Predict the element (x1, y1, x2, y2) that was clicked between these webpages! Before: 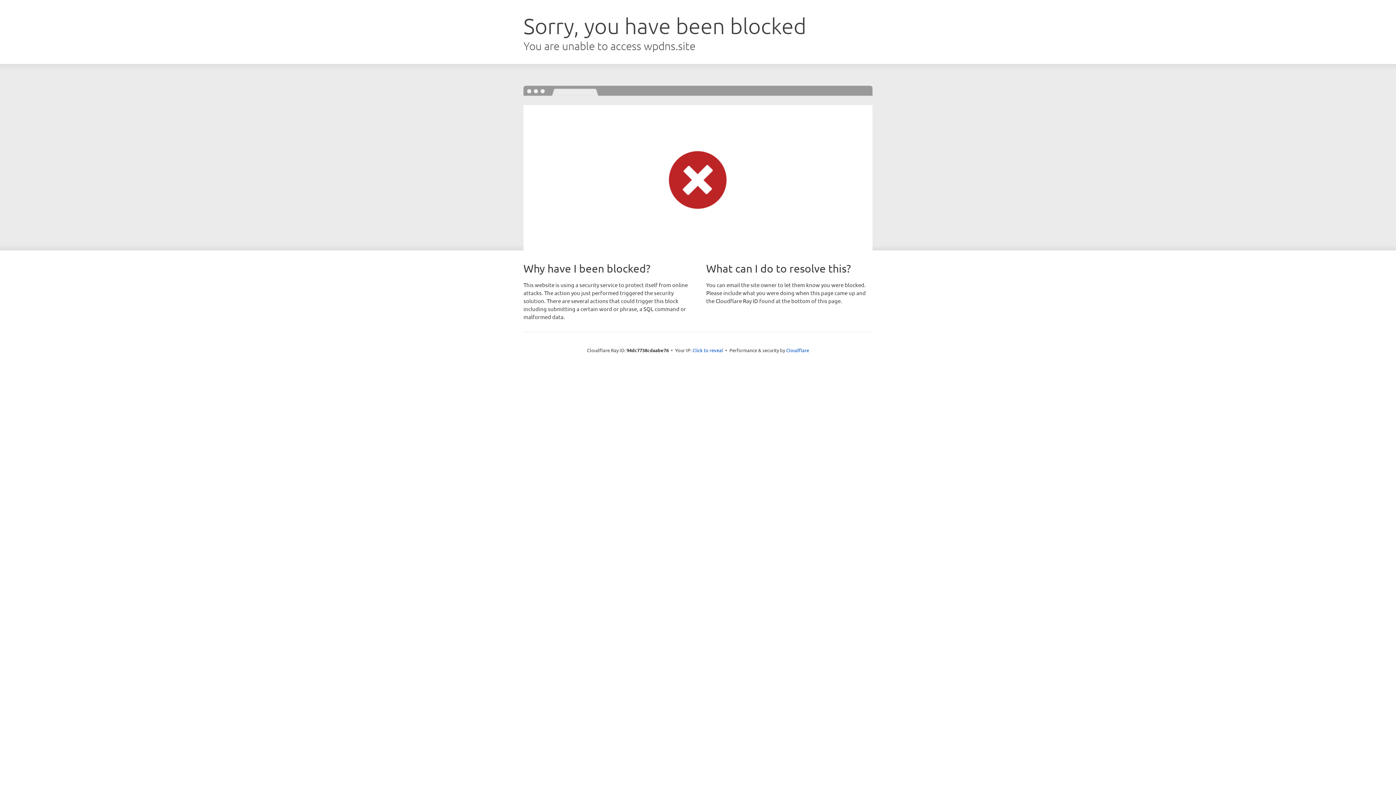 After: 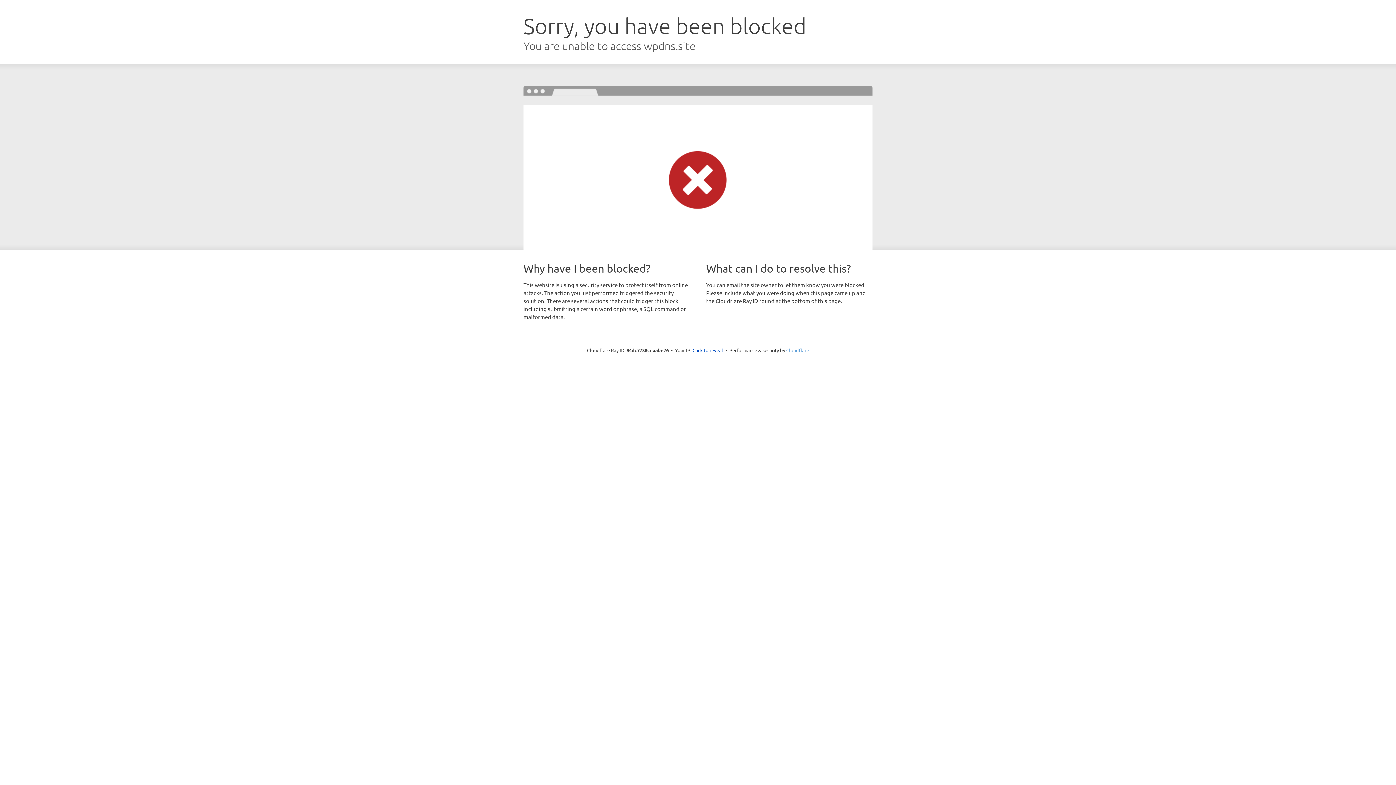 Action: bbox: (786, 347, 809, 353) label: Cloudflare